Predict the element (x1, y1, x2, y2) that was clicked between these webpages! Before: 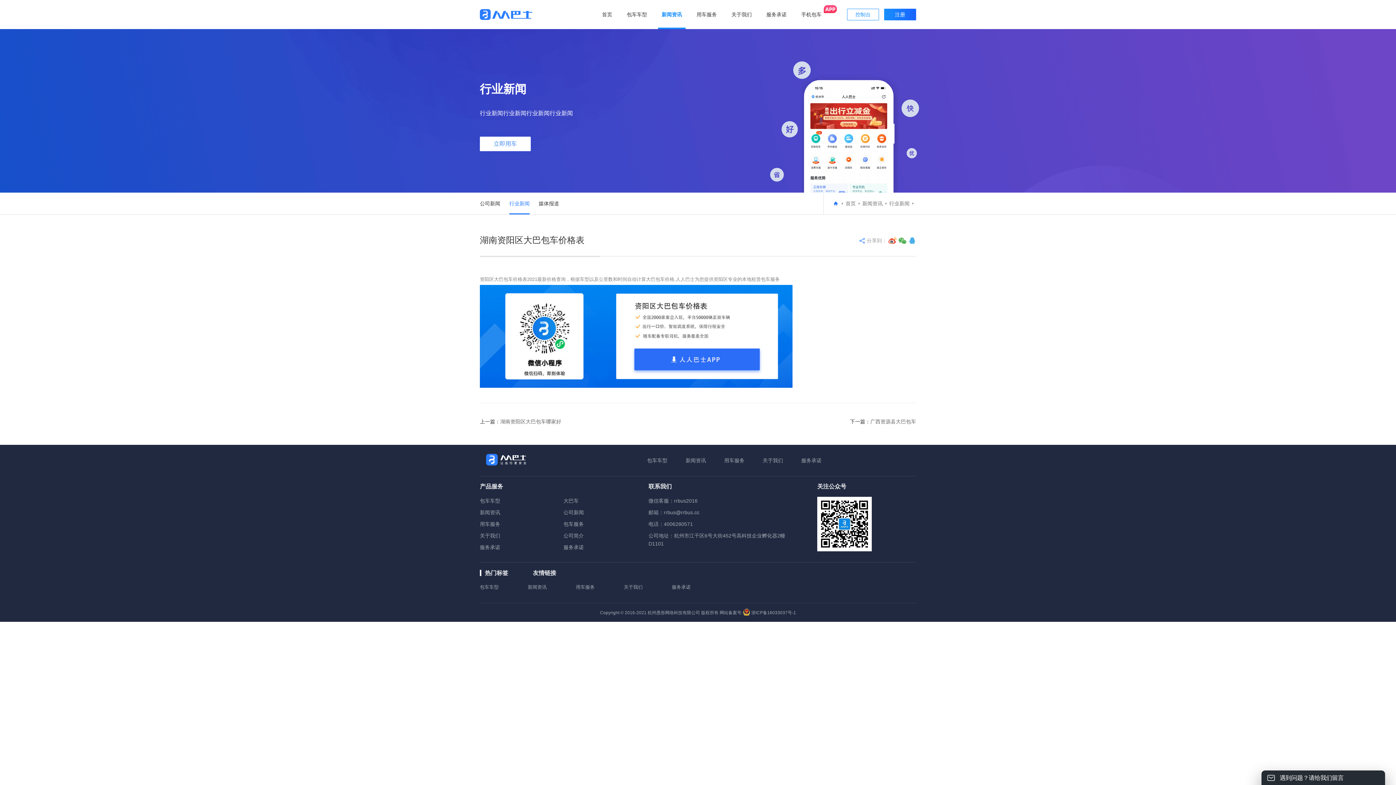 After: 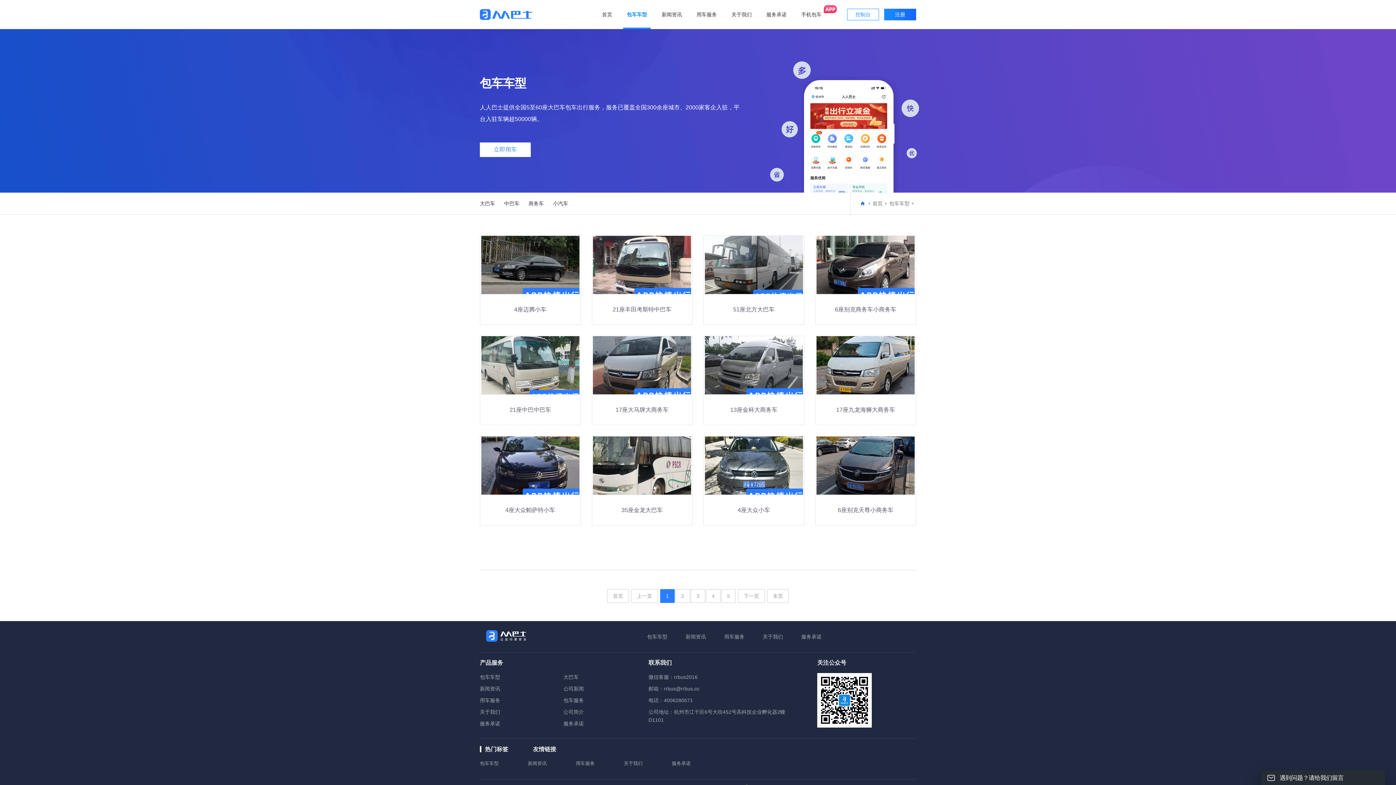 Action: bbox: (647, 458, 667, 463) label: 包车车型